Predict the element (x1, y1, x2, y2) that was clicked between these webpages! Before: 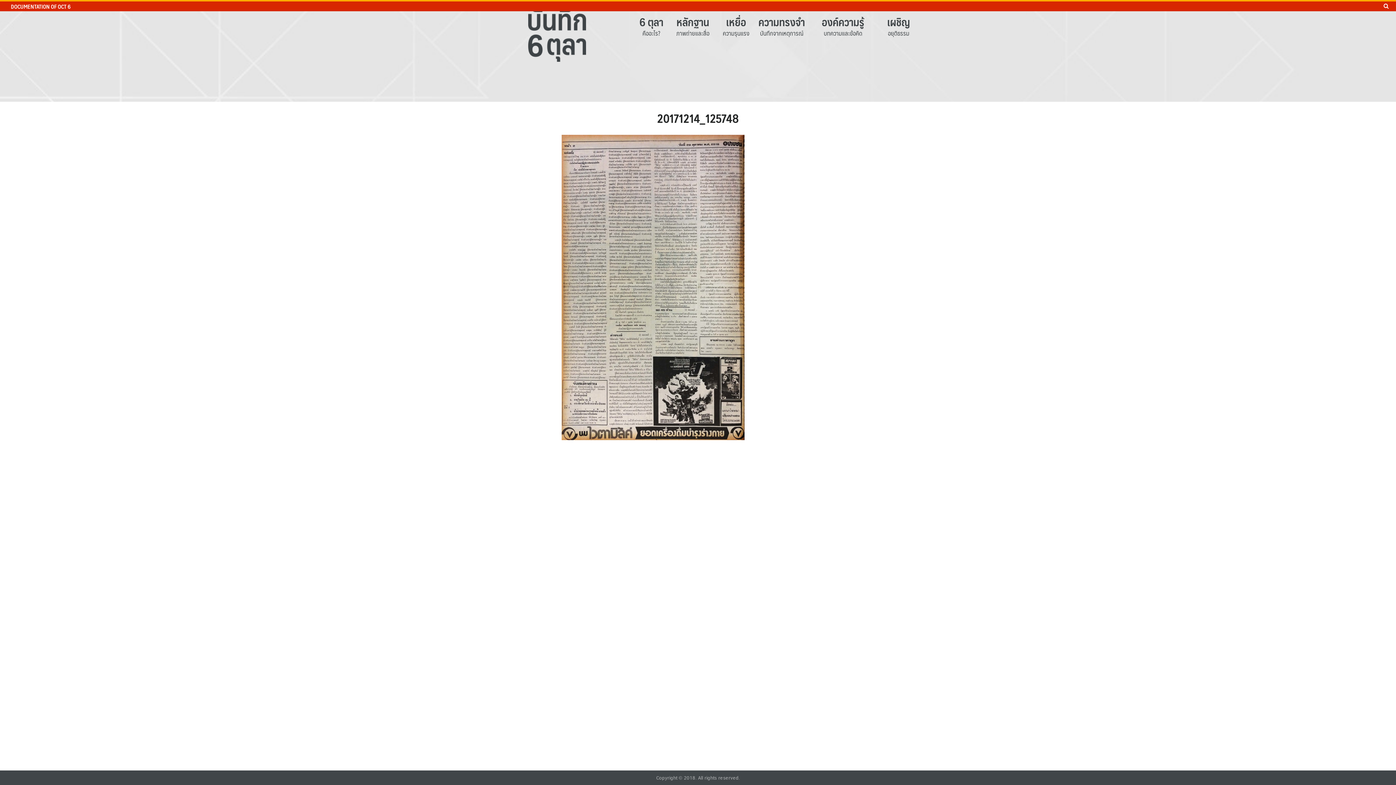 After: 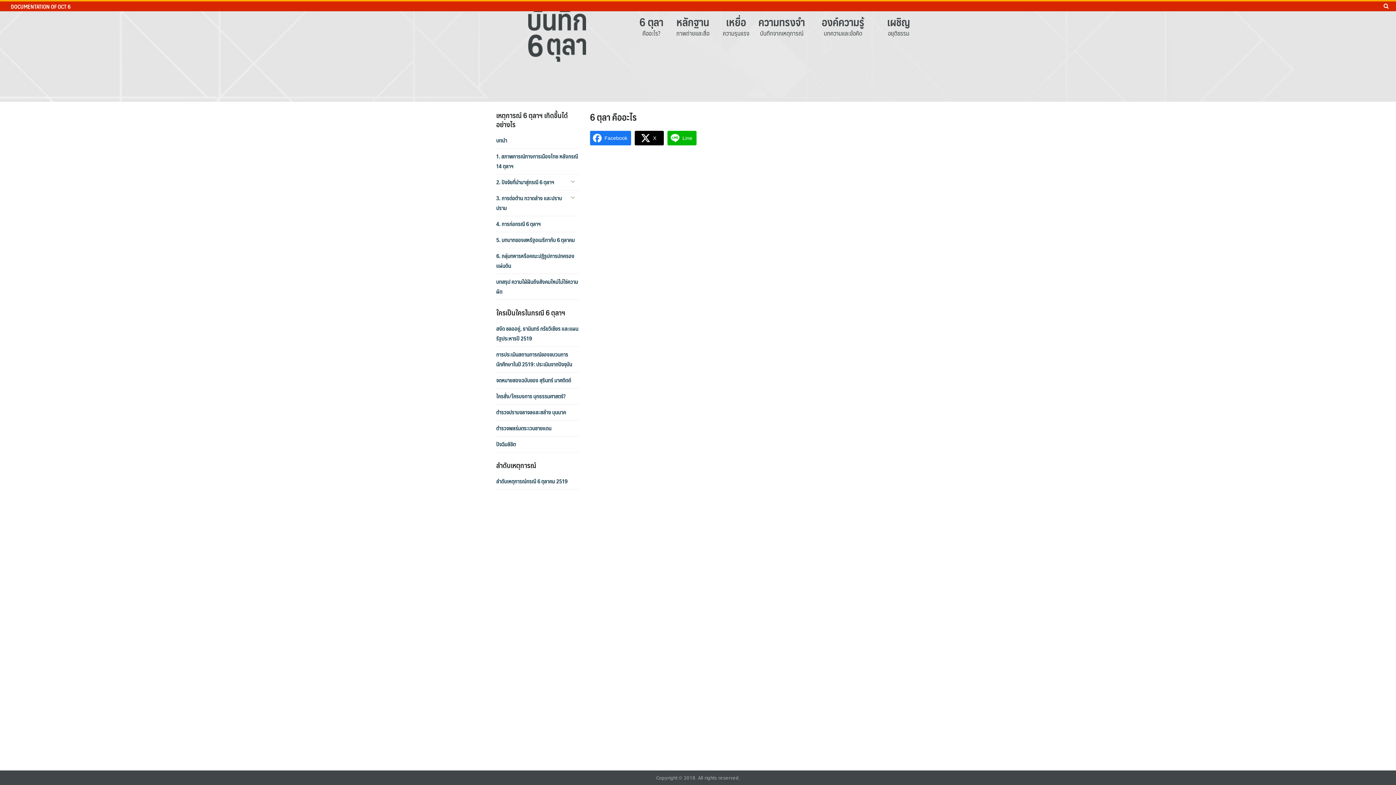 Action: bbox: (638, 14, 664, 28) label: 6 ตุลา